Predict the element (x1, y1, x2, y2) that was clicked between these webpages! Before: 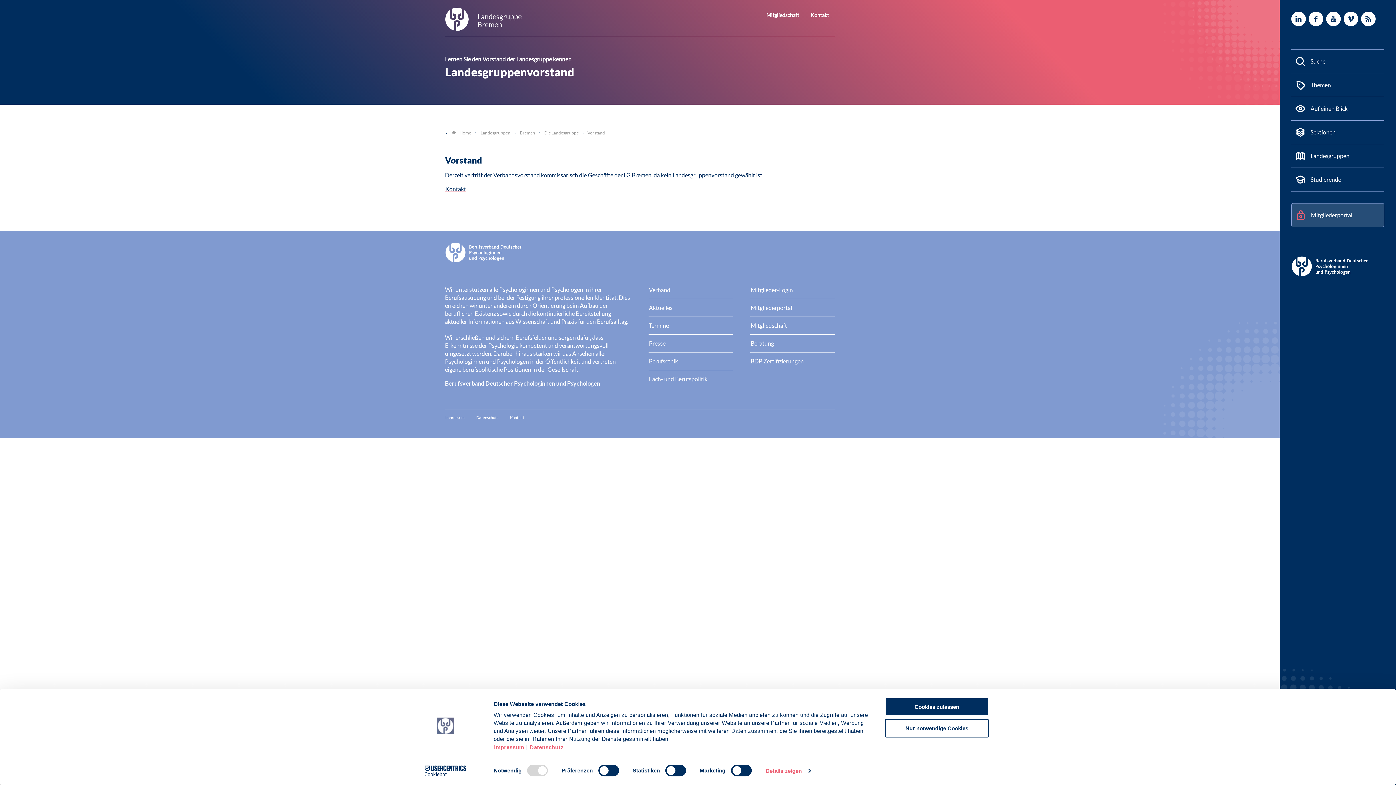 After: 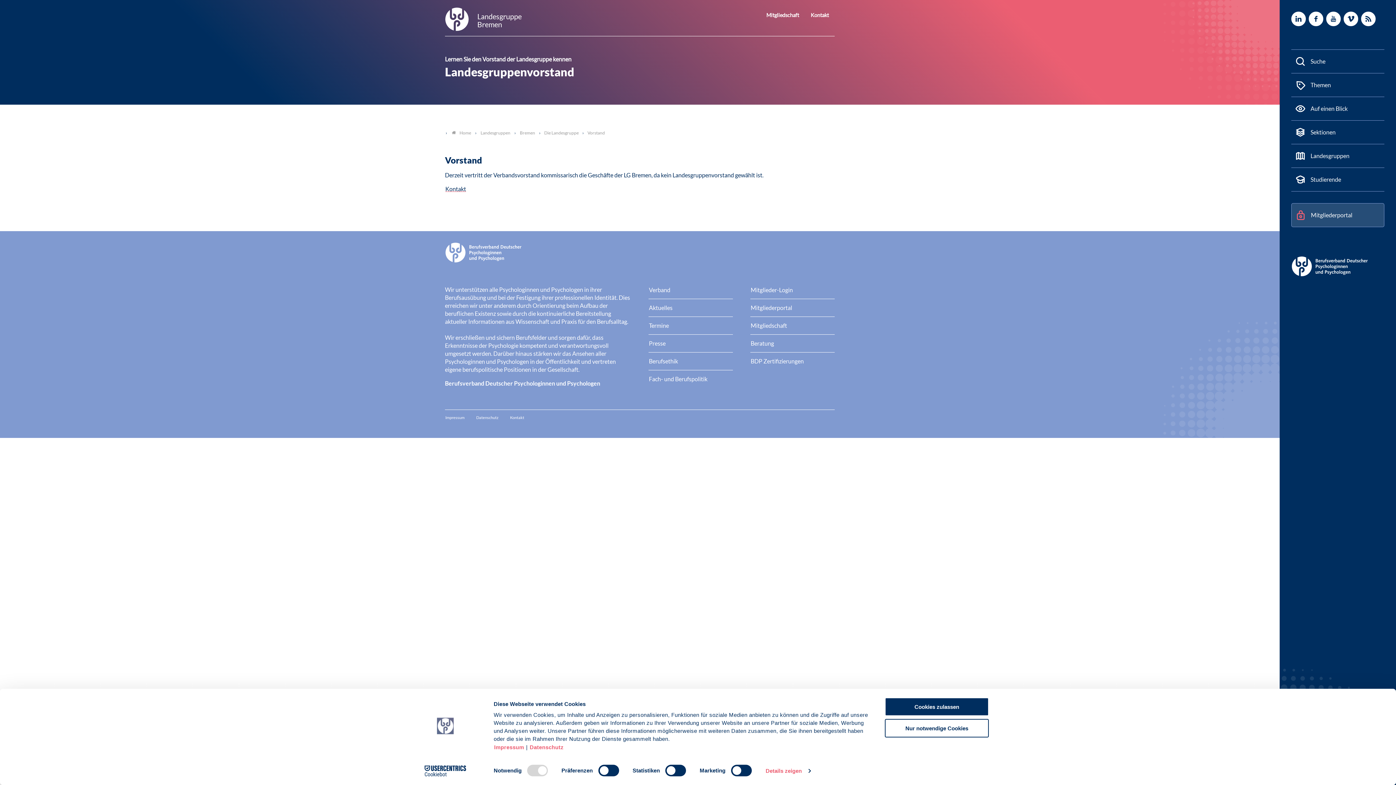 Action: bbox: (450, 129, 451, 136)